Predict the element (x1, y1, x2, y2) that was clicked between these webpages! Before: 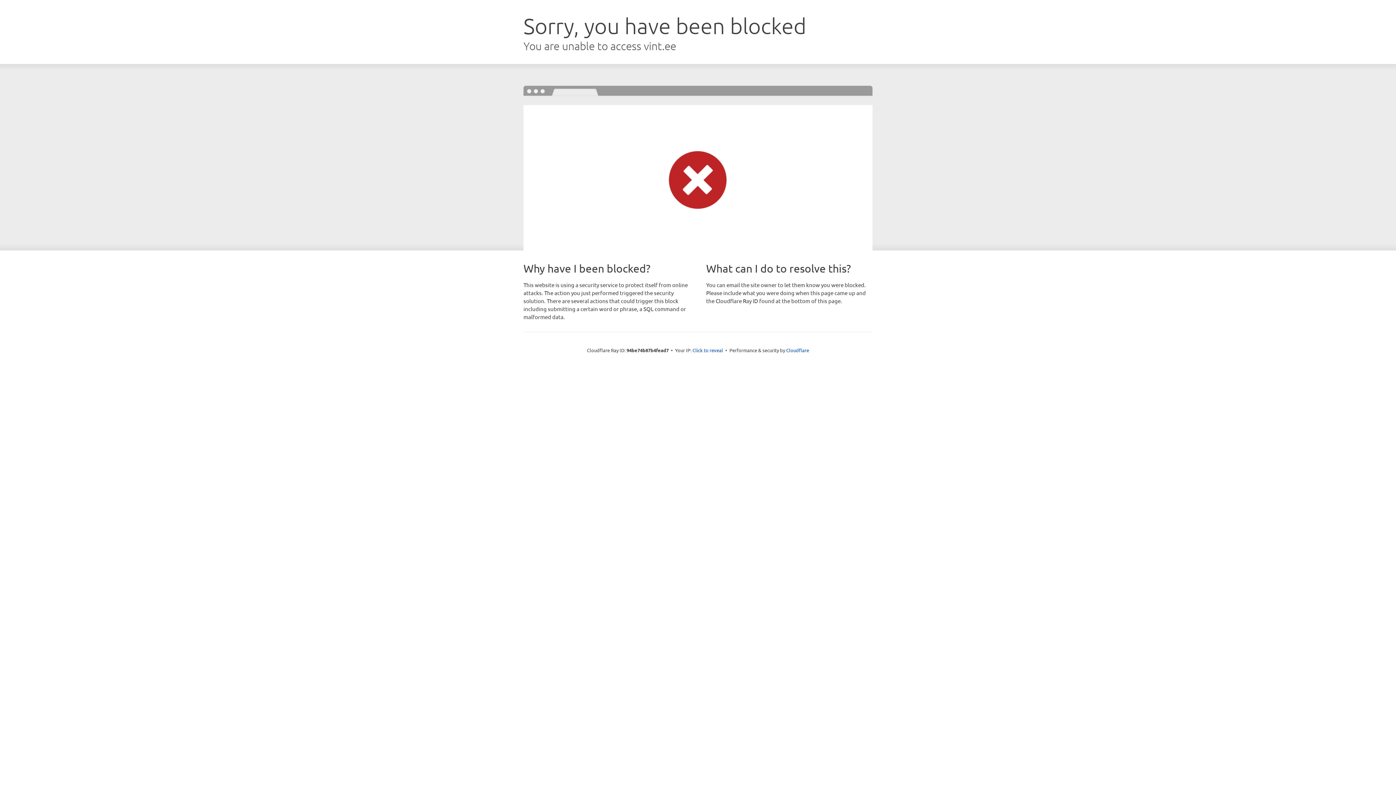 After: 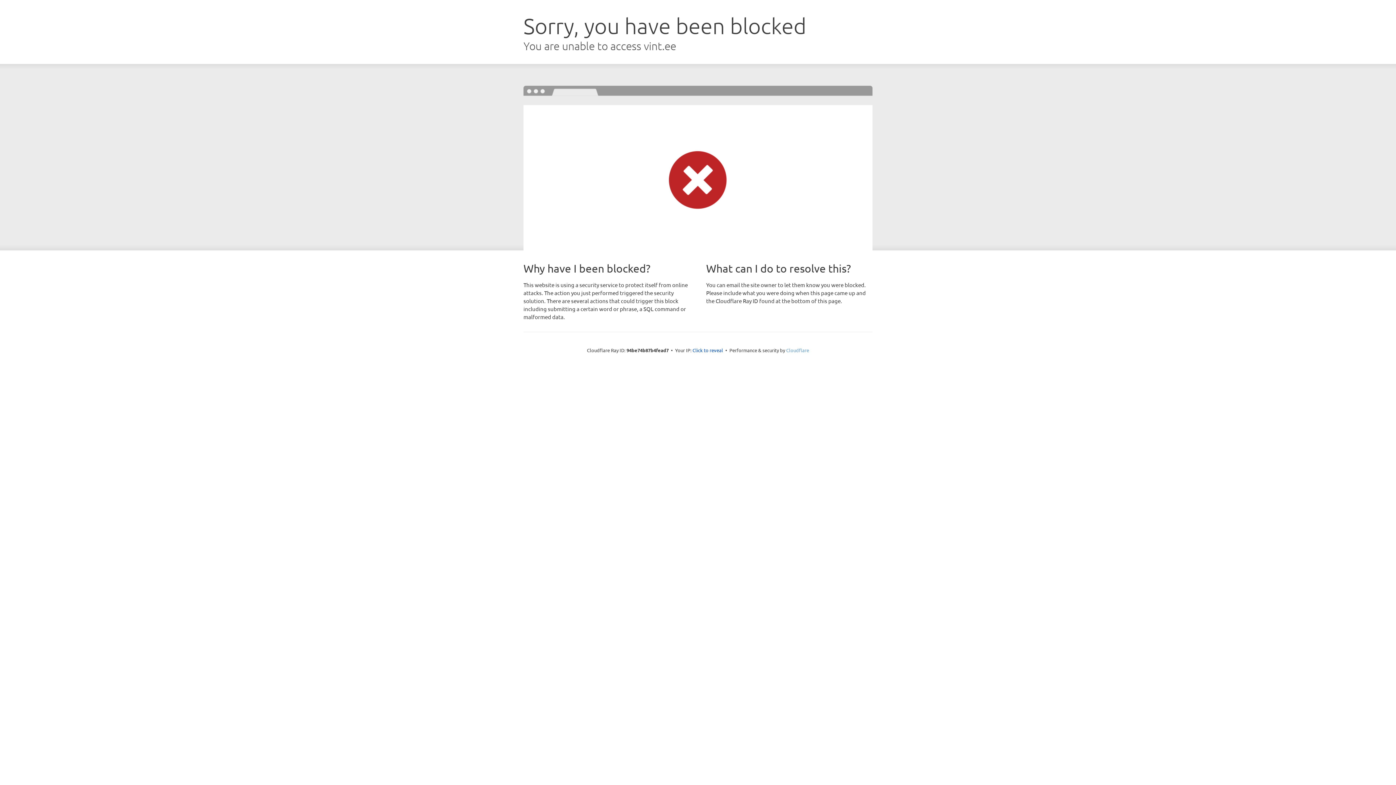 Action: label: Cloudflare bbox: (786, 347, 809, 353)